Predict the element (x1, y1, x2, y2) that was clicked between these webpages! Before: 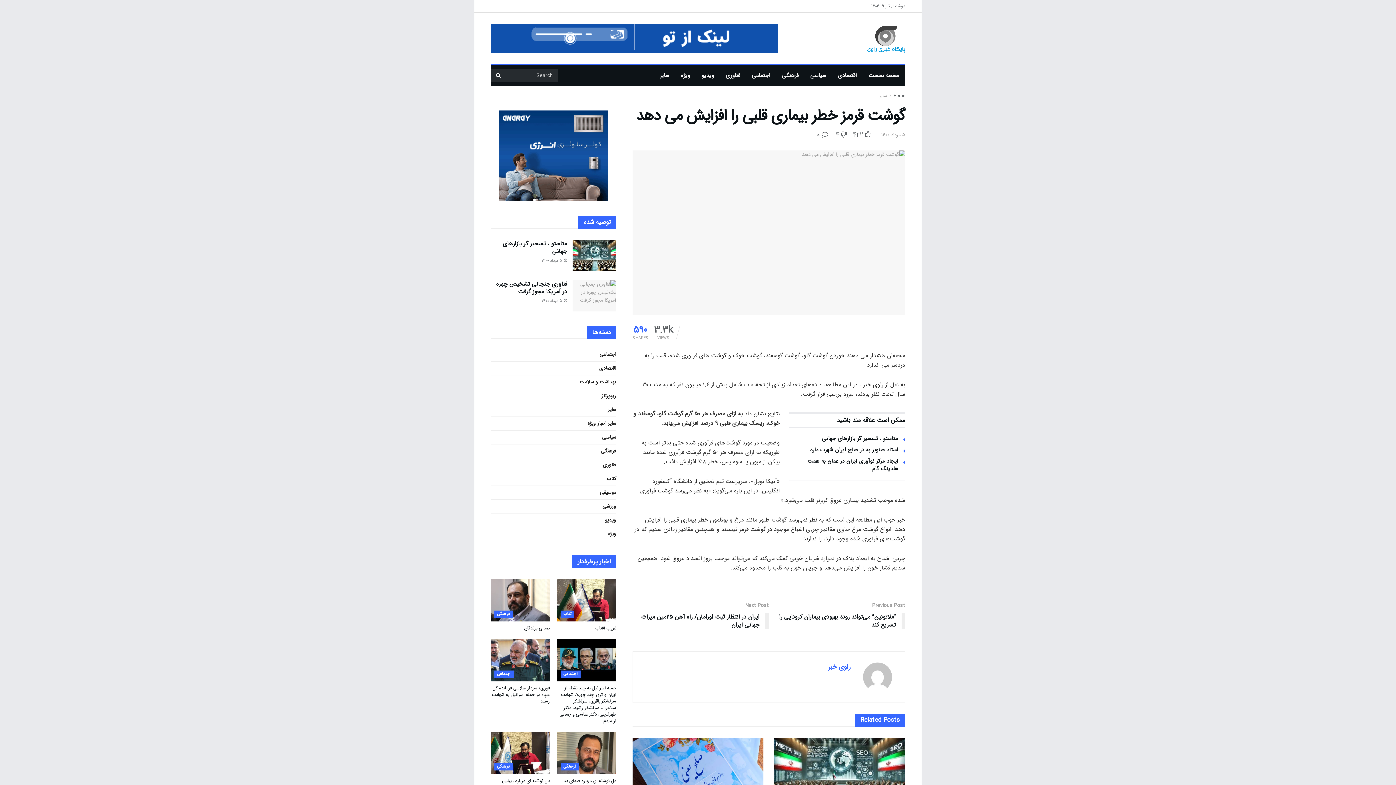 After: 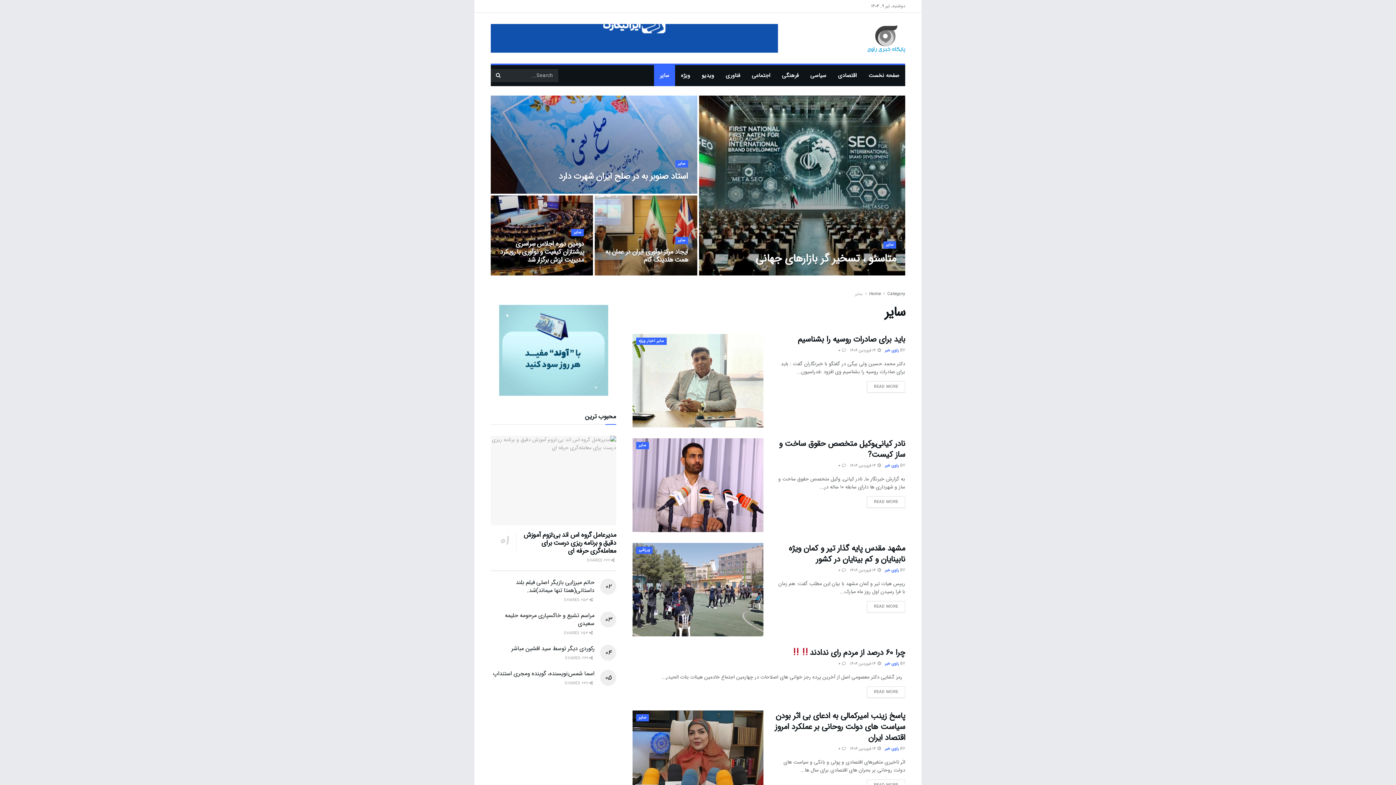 Action: label: سایر bbox: (654, 65, 675, 86)